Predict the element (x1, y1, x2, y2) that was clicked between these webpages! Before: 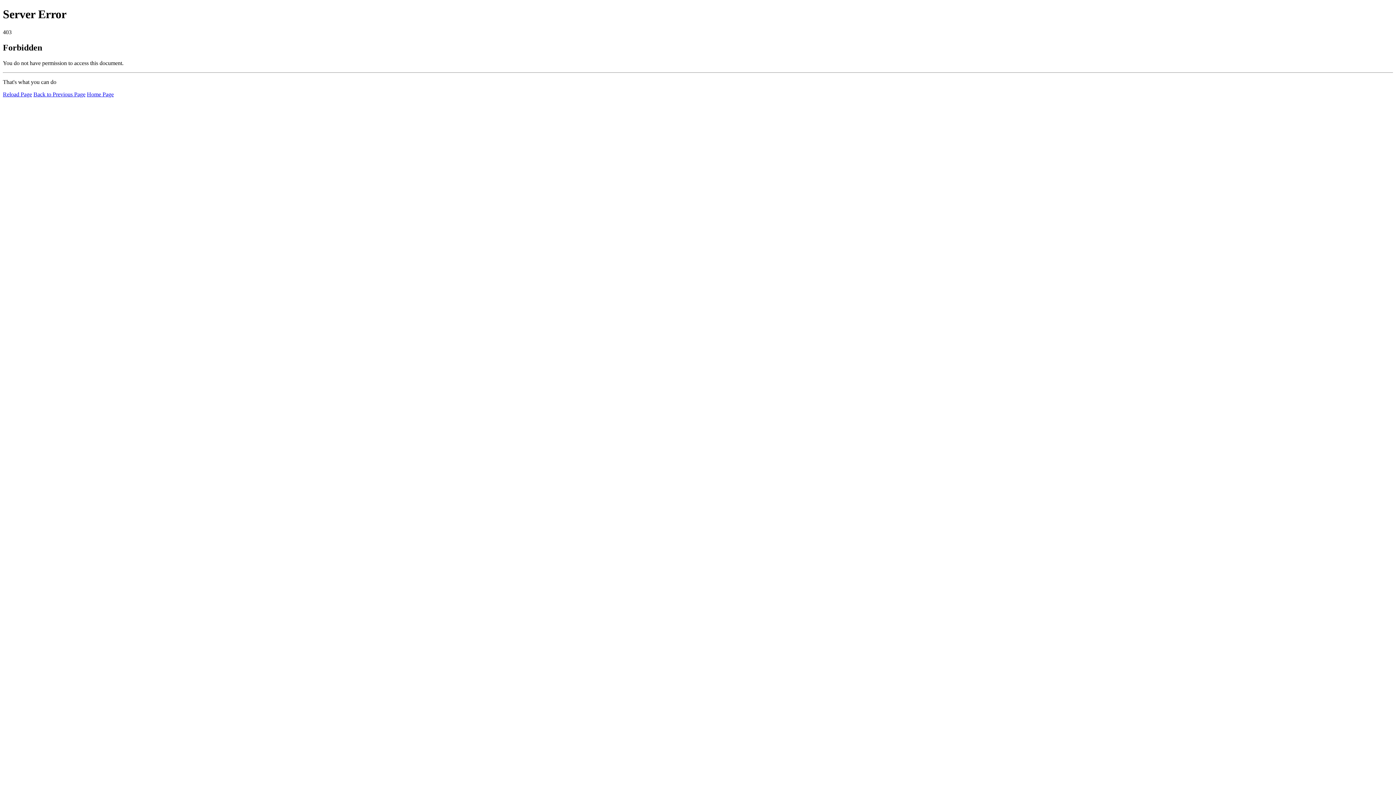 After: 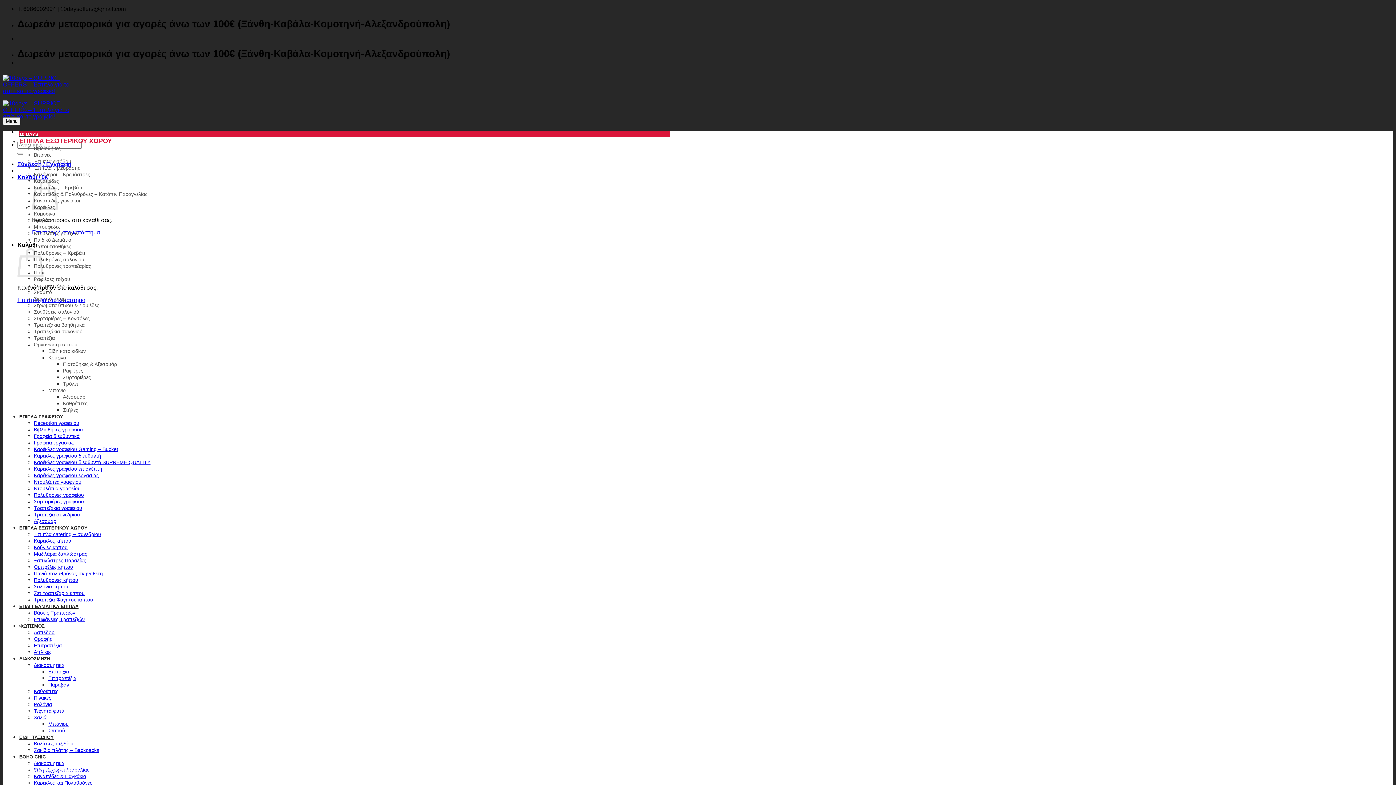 Action: bbox: (86, 91, 113, 97) label: Home Page